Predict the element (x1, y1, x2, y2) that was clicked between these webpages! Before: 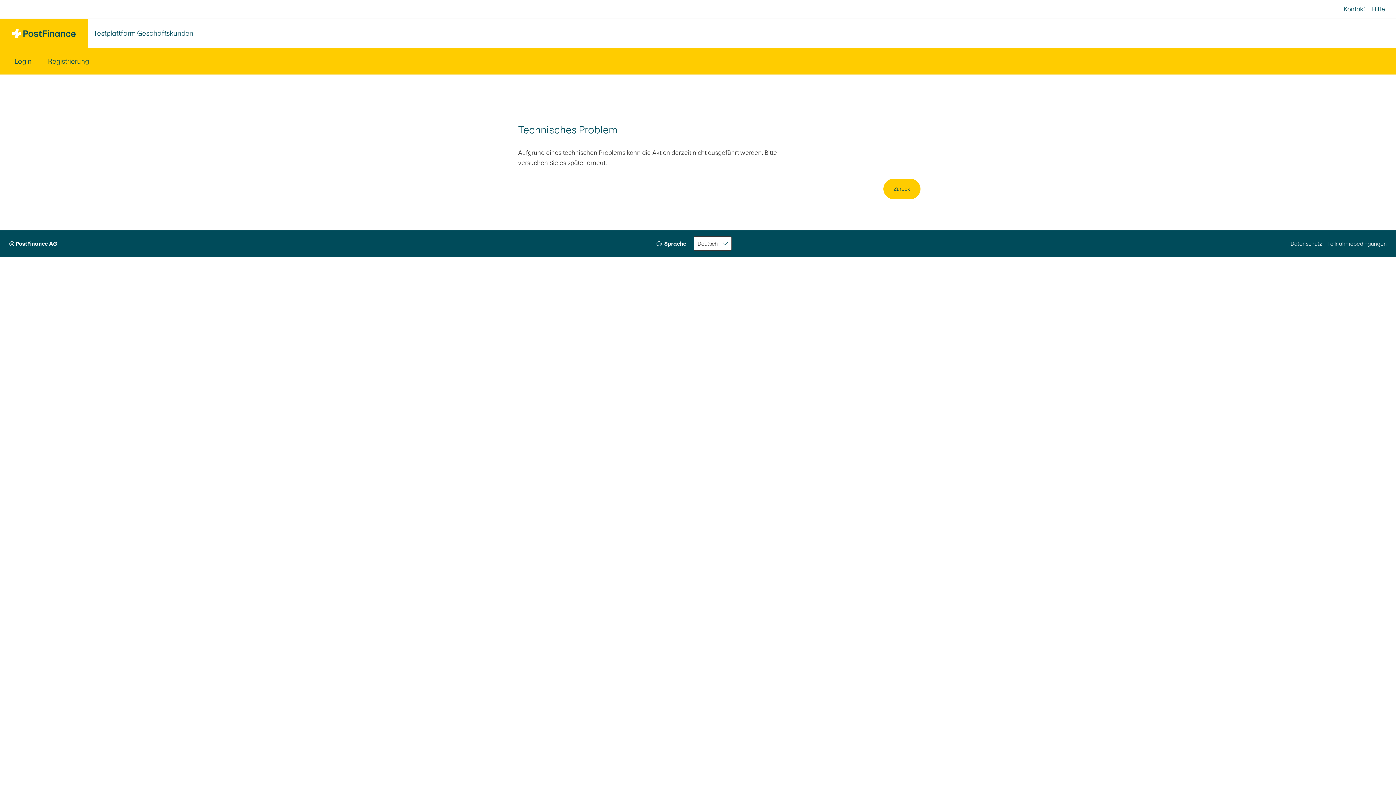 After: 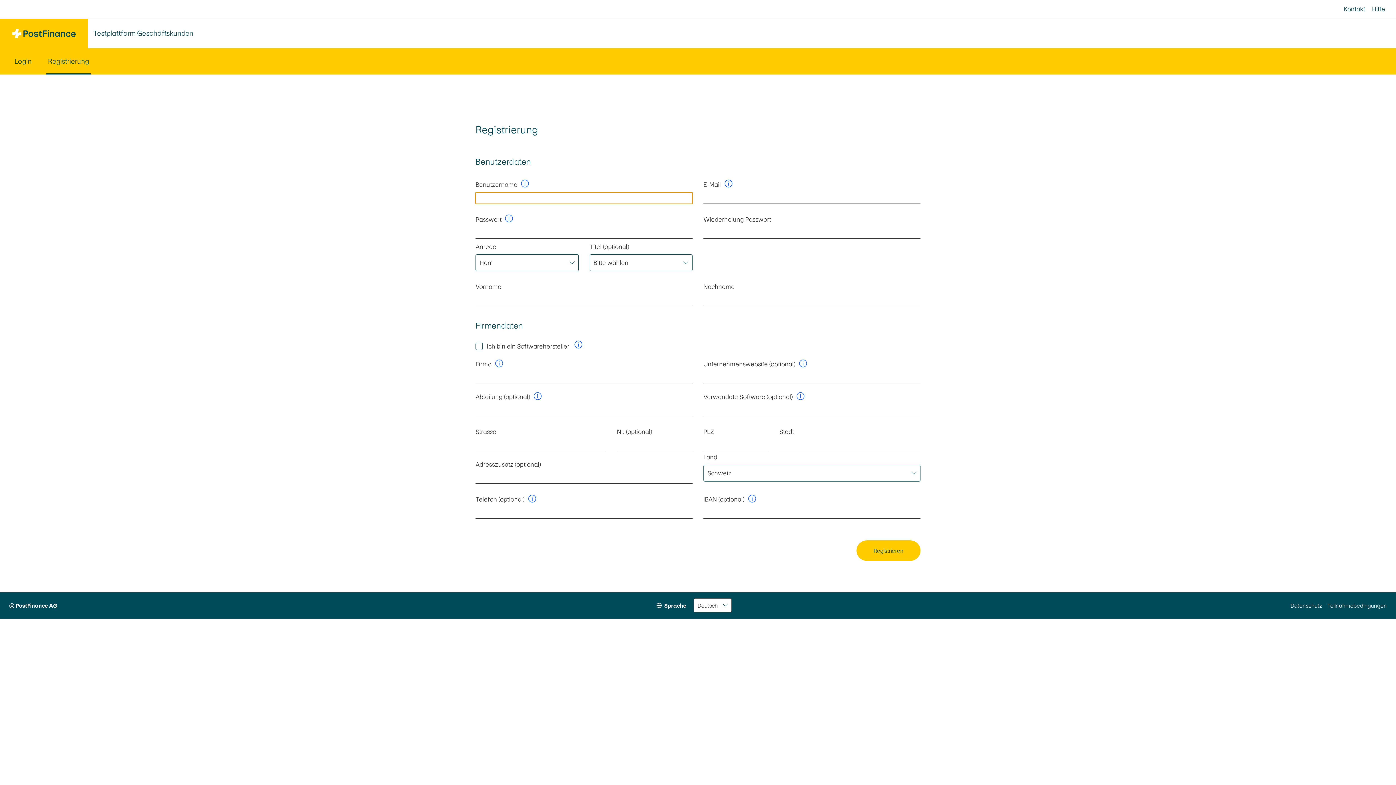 Action: label: Registrierung bbox: (46, 48, 90, 74)